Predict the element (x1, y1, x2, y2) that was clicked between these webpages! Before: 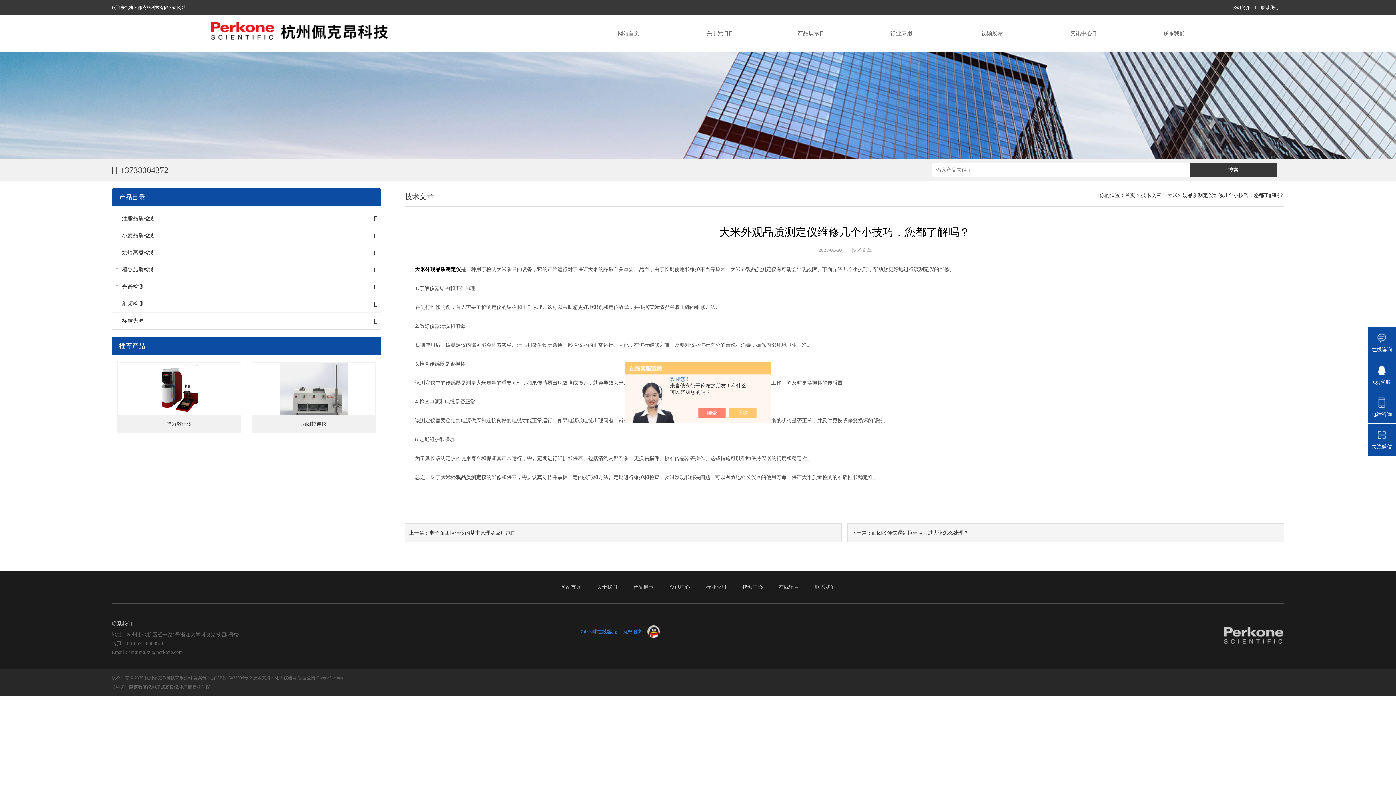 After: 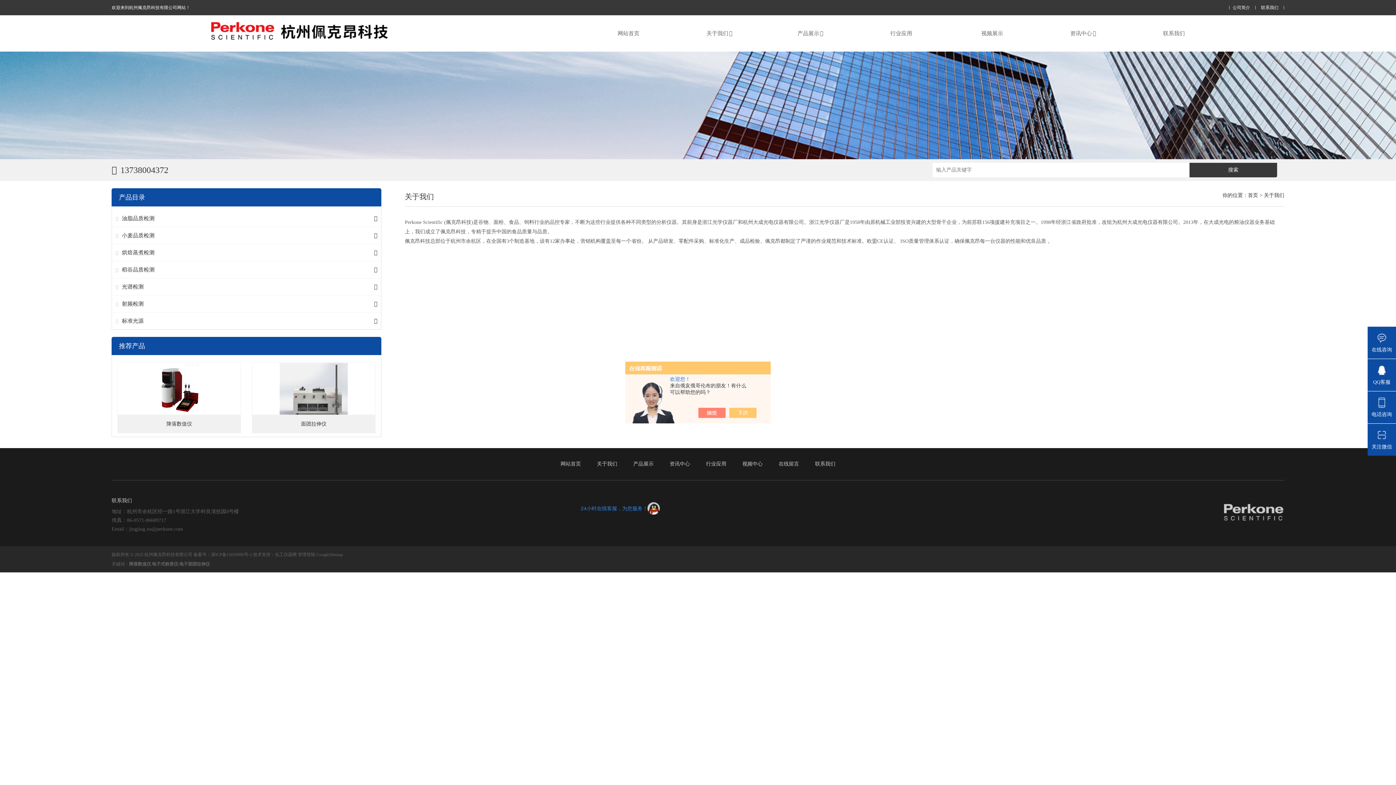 Action: bbox: (589, 578, 624, 596) label: 关于我们